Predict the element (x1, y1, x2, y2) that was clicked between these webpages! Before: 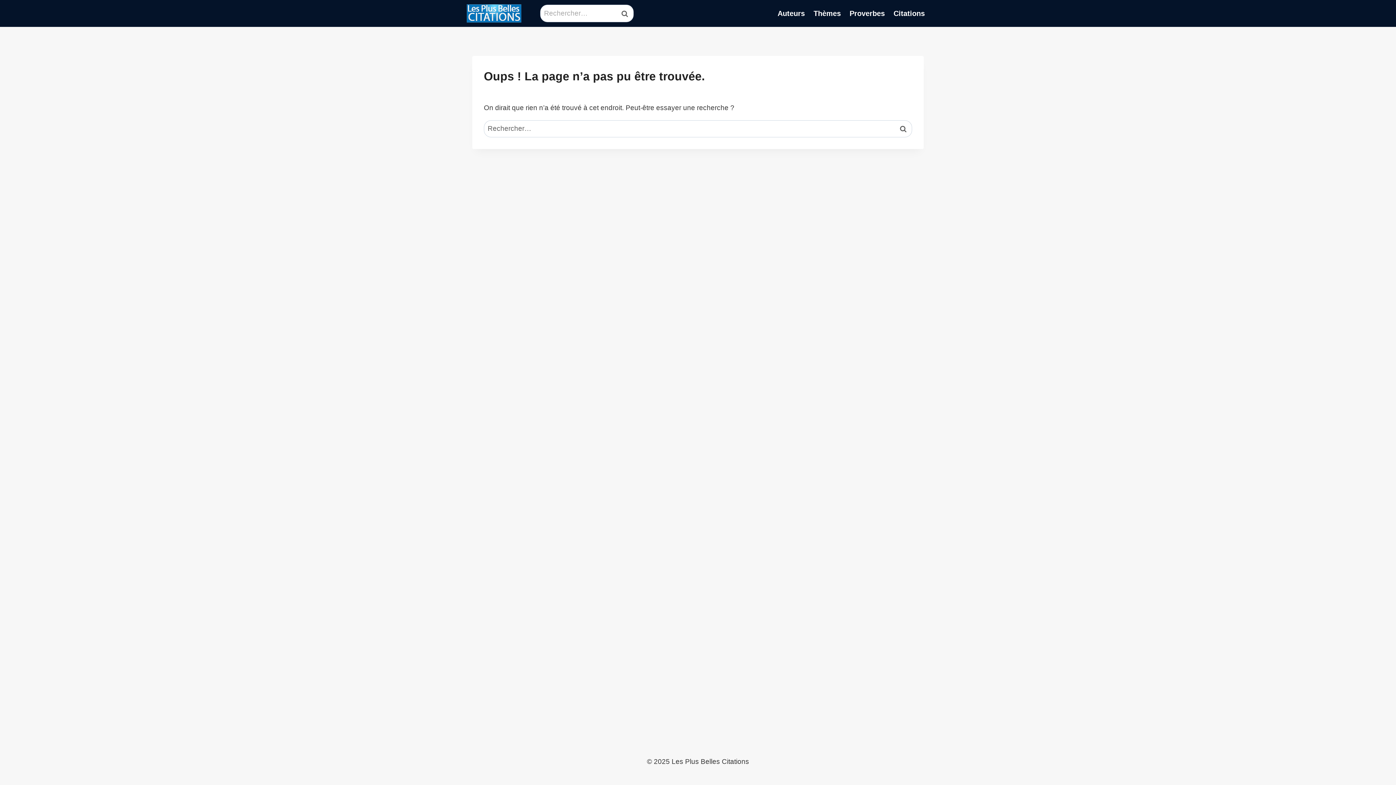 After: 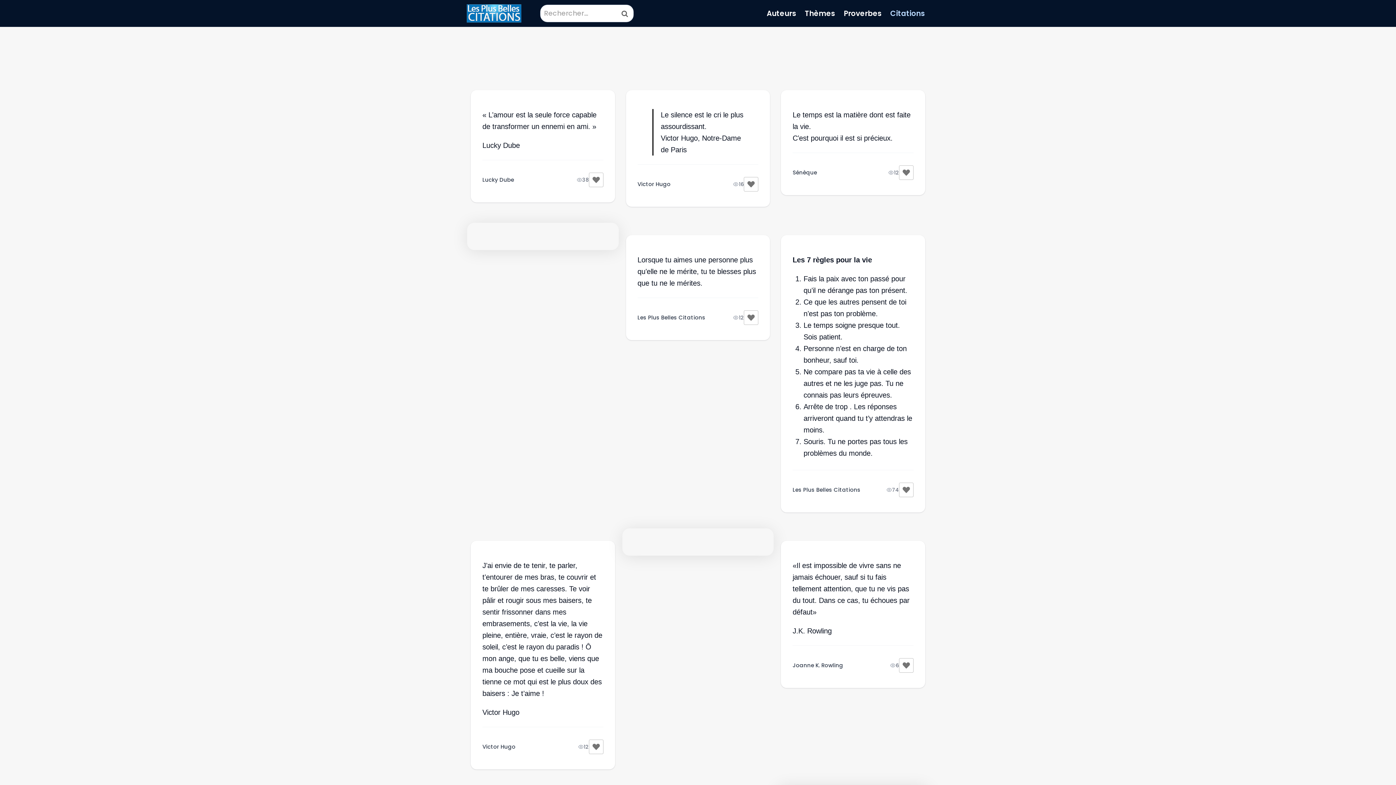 Action: label: Citations bbox: (889, 3, 929, 23)